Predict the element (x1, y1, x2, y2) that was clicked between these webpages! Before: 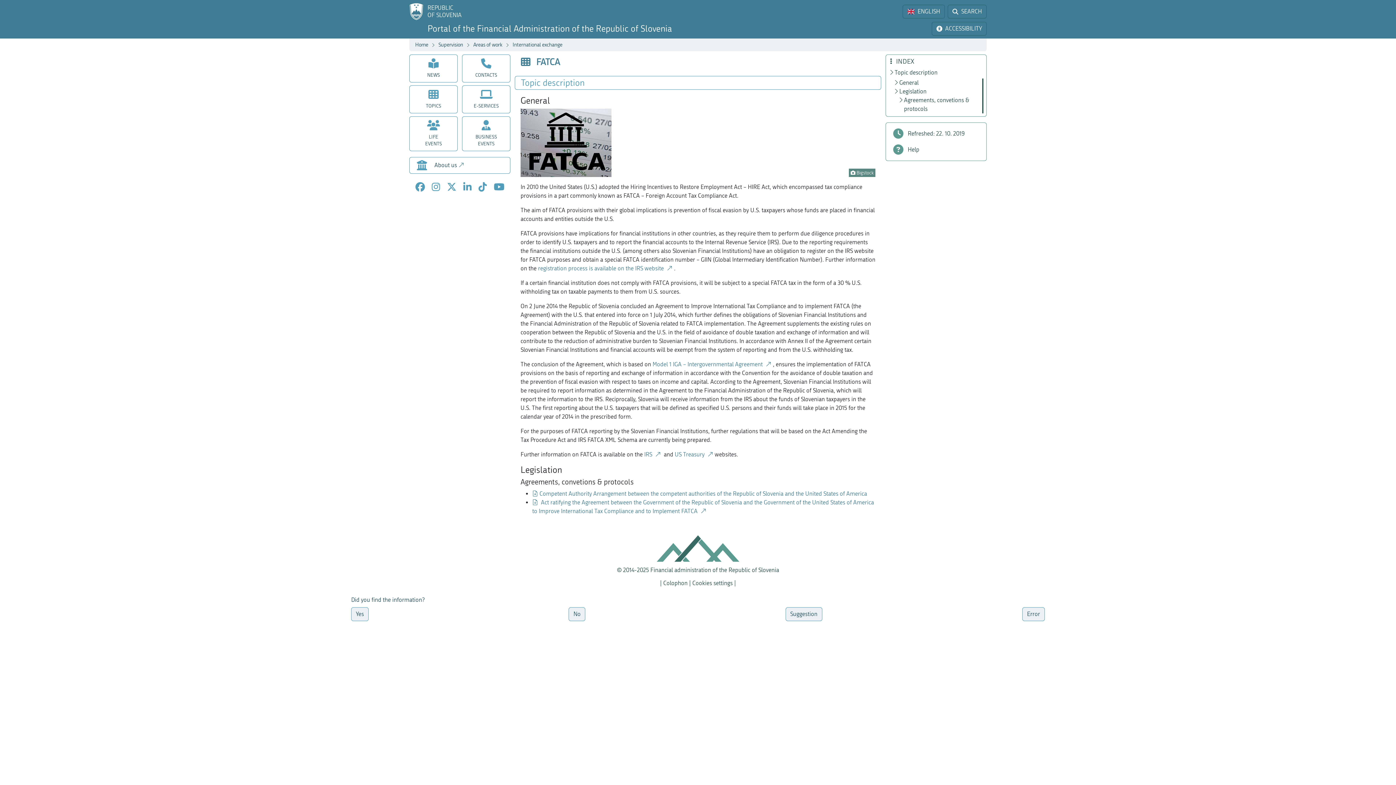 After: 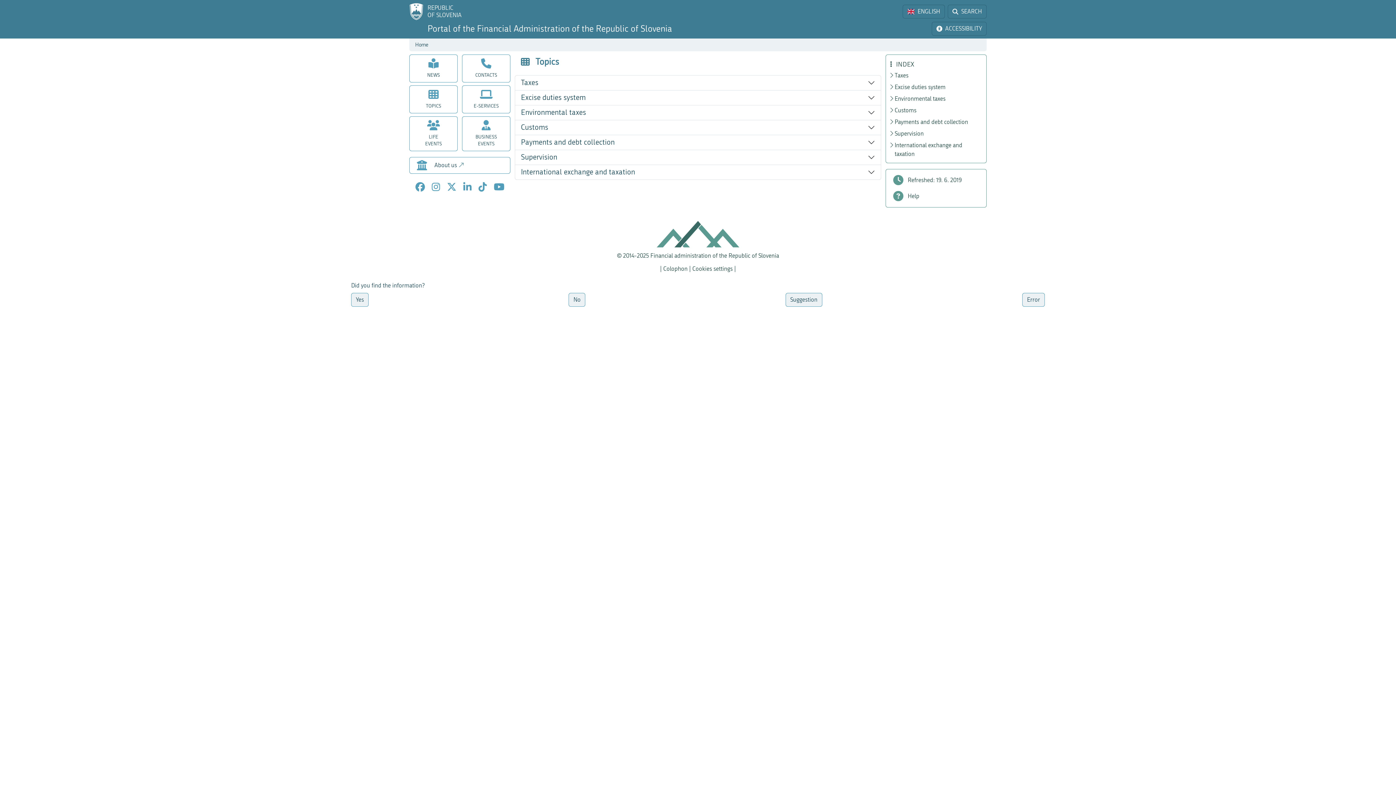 Action: label: Areas of work bbox: (473, 41, 502, 48)